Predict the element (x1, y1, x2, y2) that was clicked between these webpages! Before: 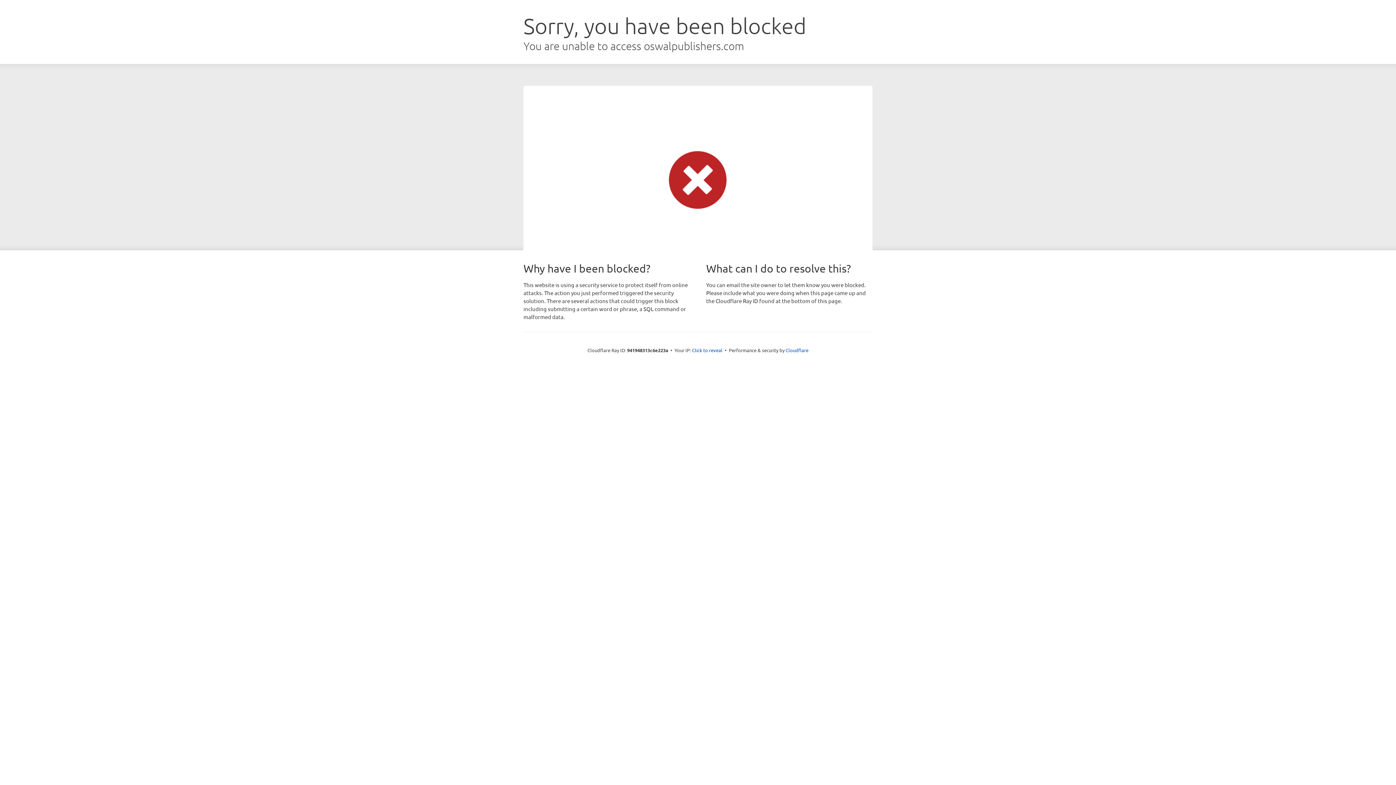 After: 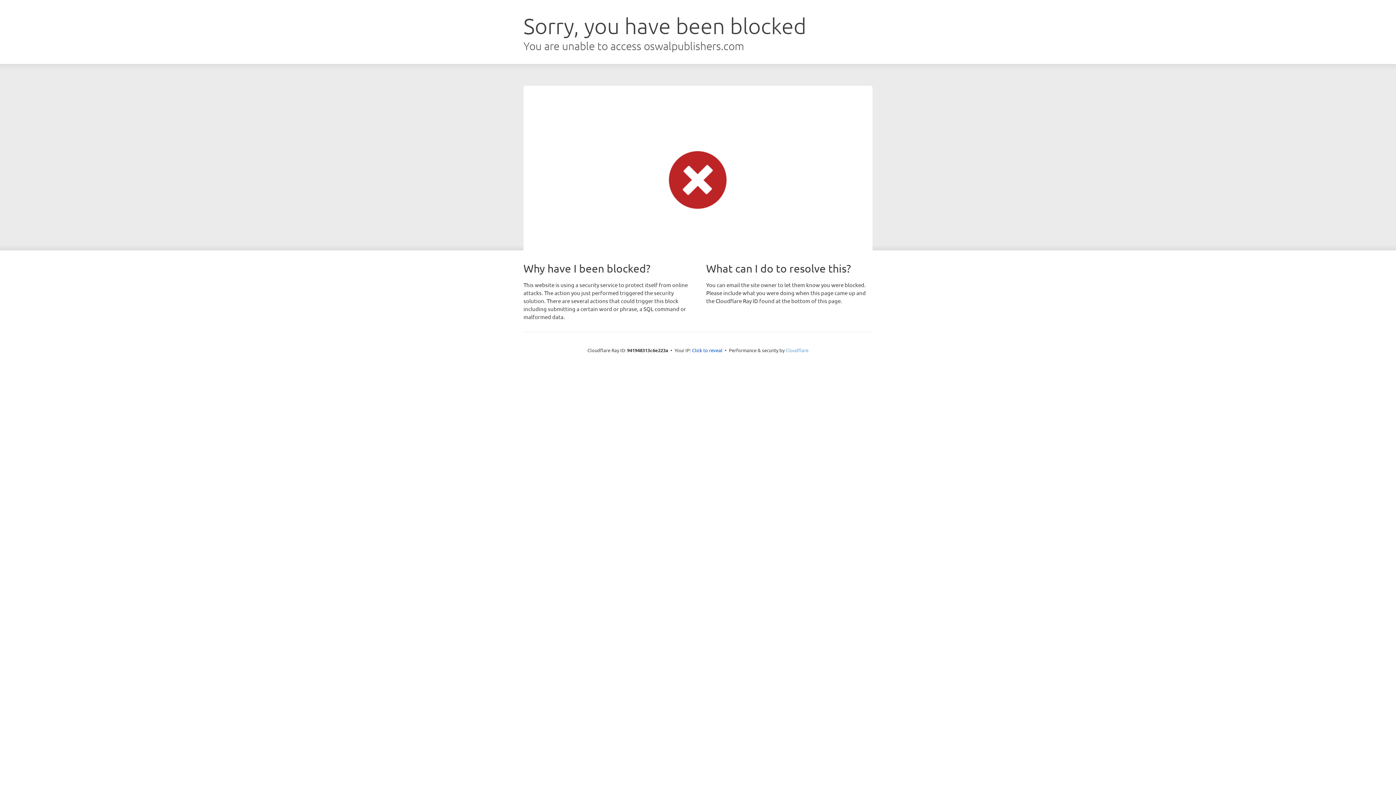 Action: label: Cloudflare bbox: (785, 347, 808, 353)